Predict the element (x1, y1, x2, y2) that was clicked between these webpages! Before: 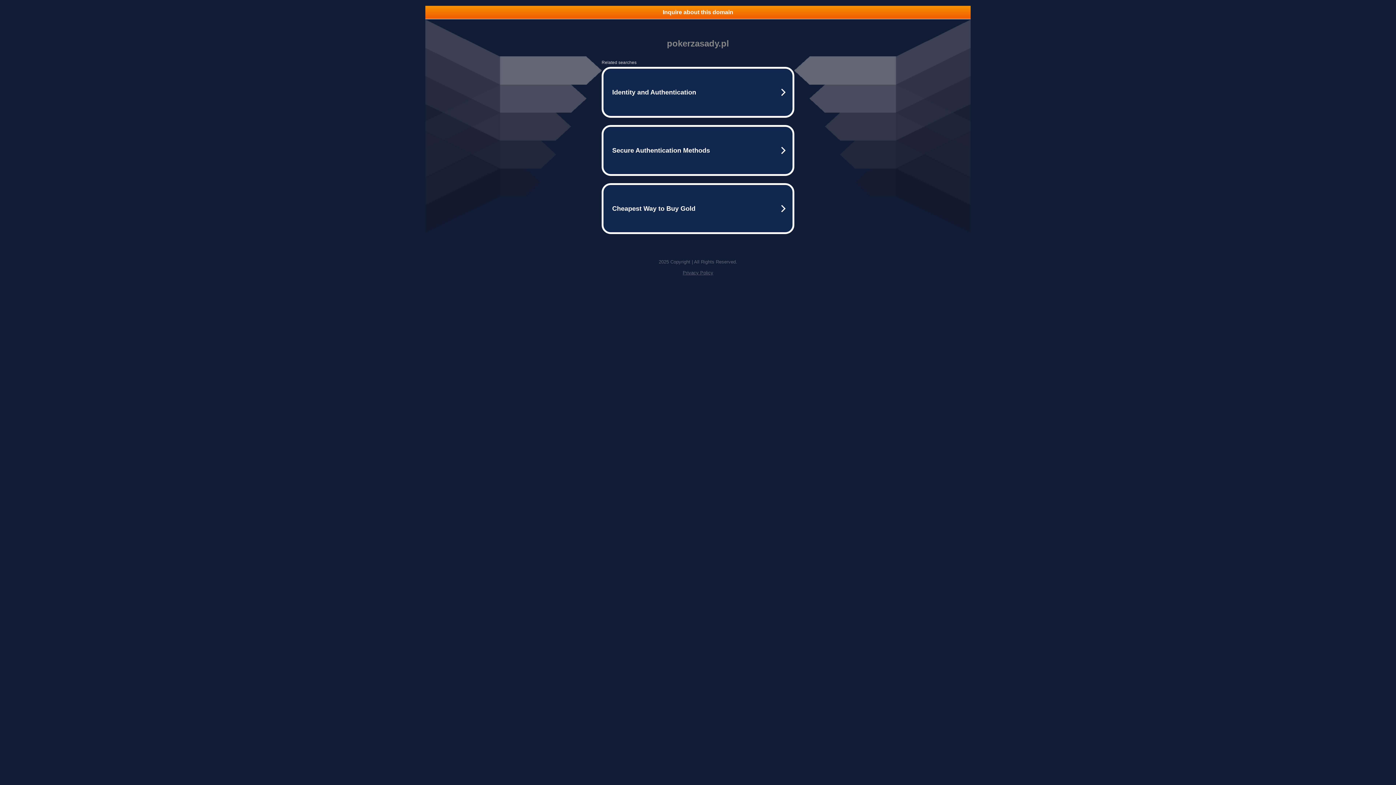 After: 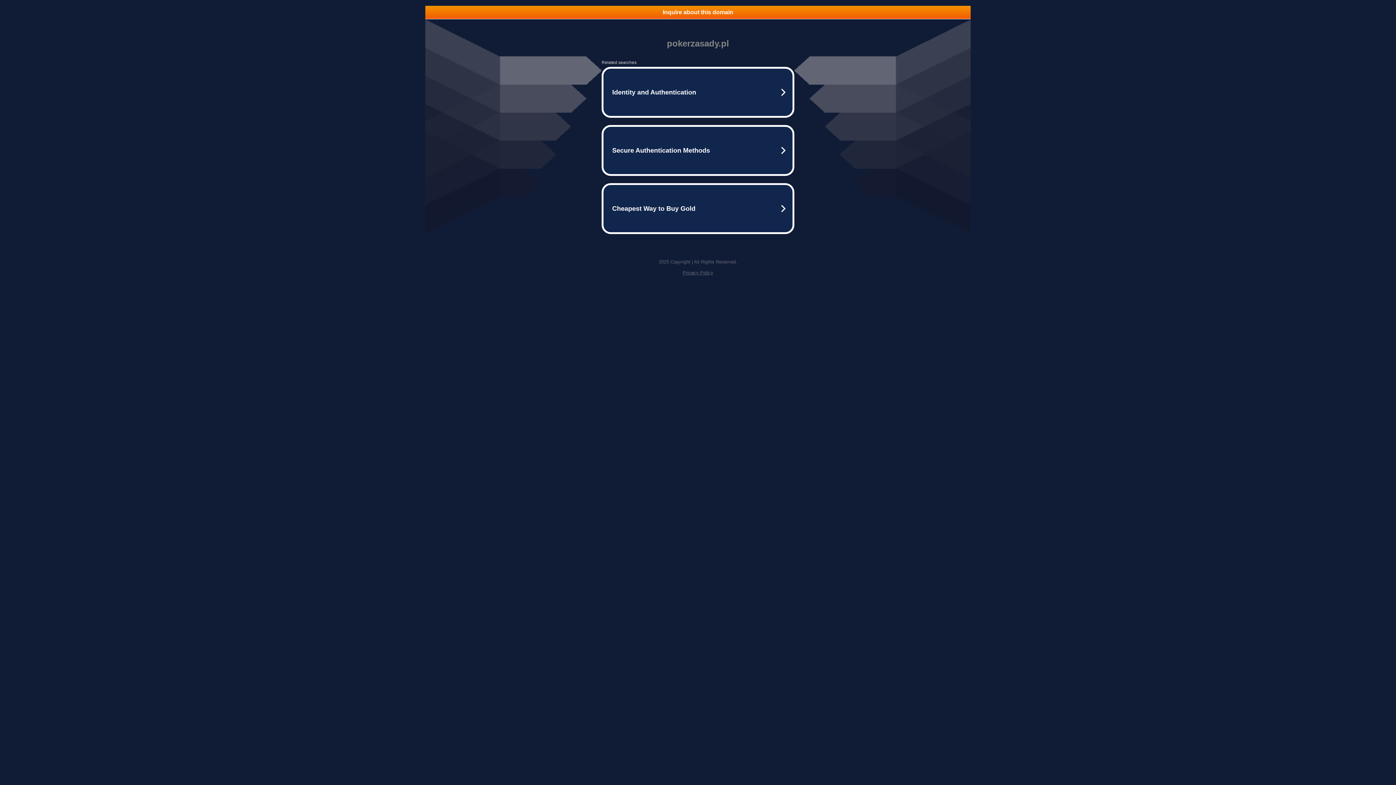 Action: label: Privacy Policy bbox: (682, 270, 713, 275)